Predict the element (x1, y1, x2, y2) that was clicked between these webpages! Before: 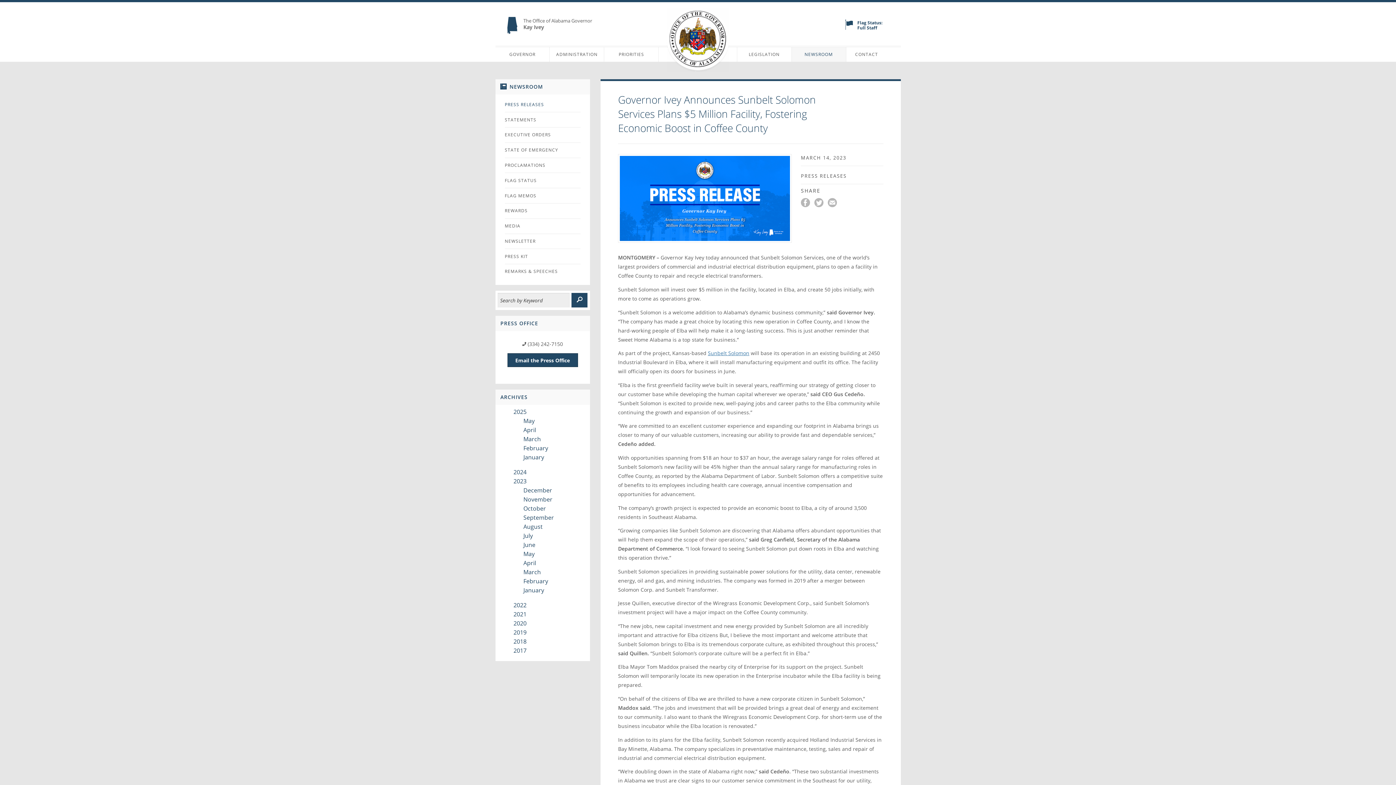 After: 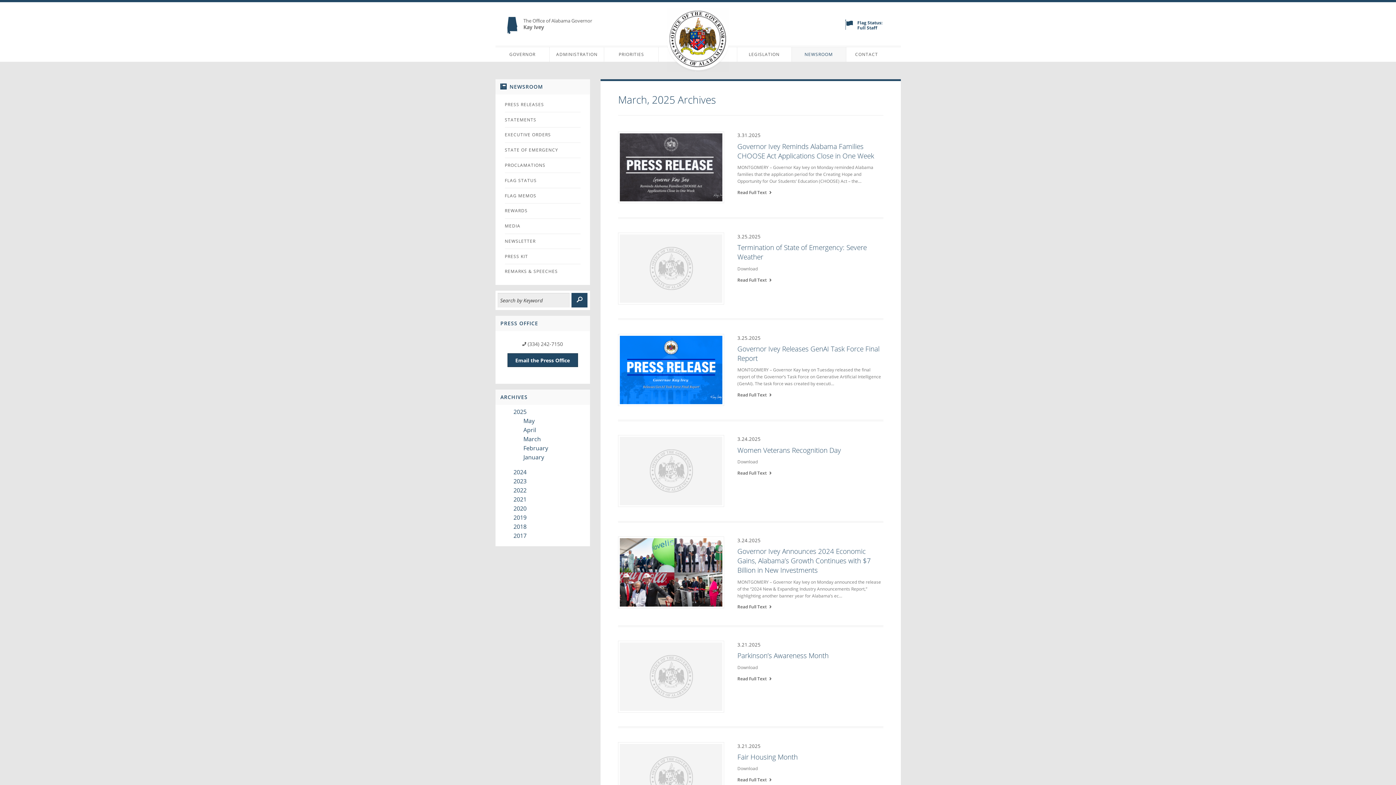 Action: label: March bbox: (523, 435, 540, 443)